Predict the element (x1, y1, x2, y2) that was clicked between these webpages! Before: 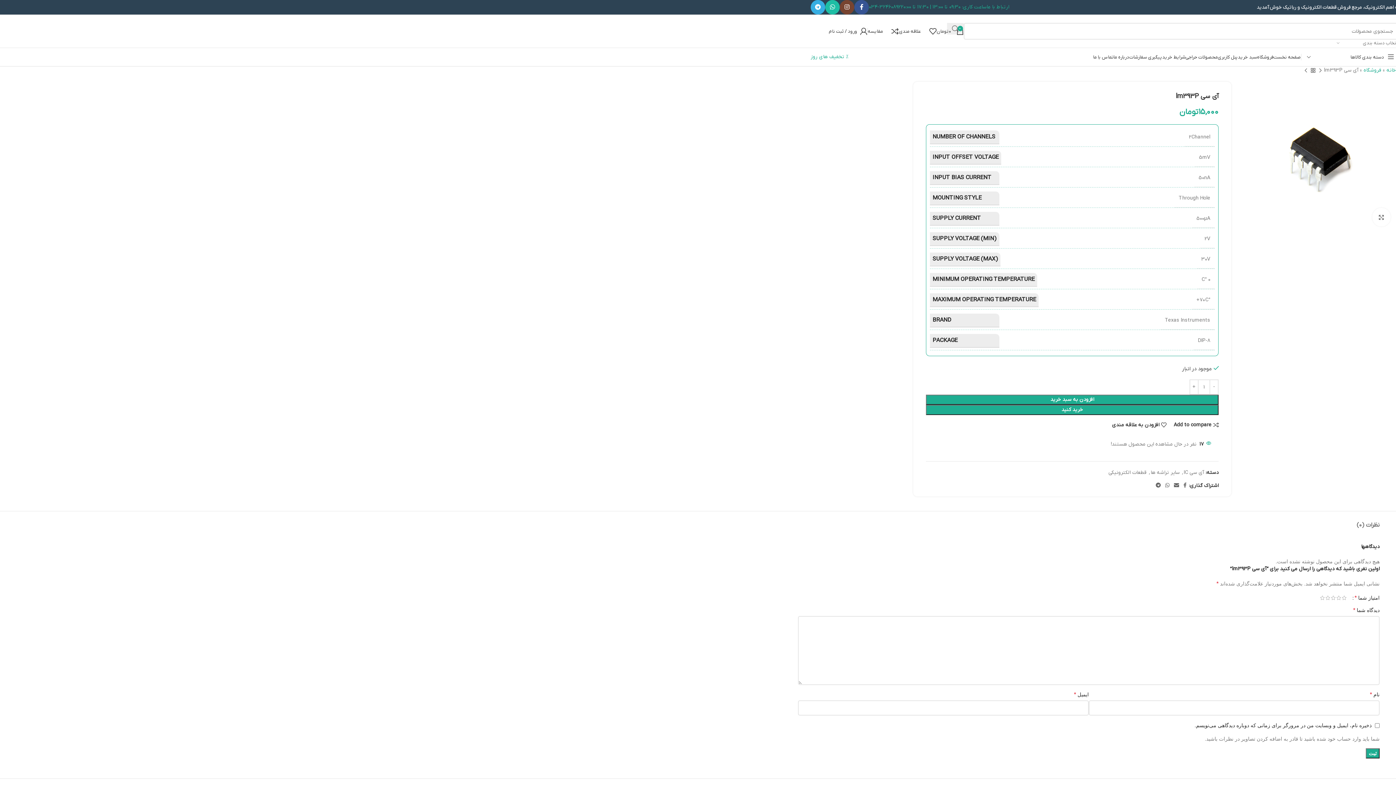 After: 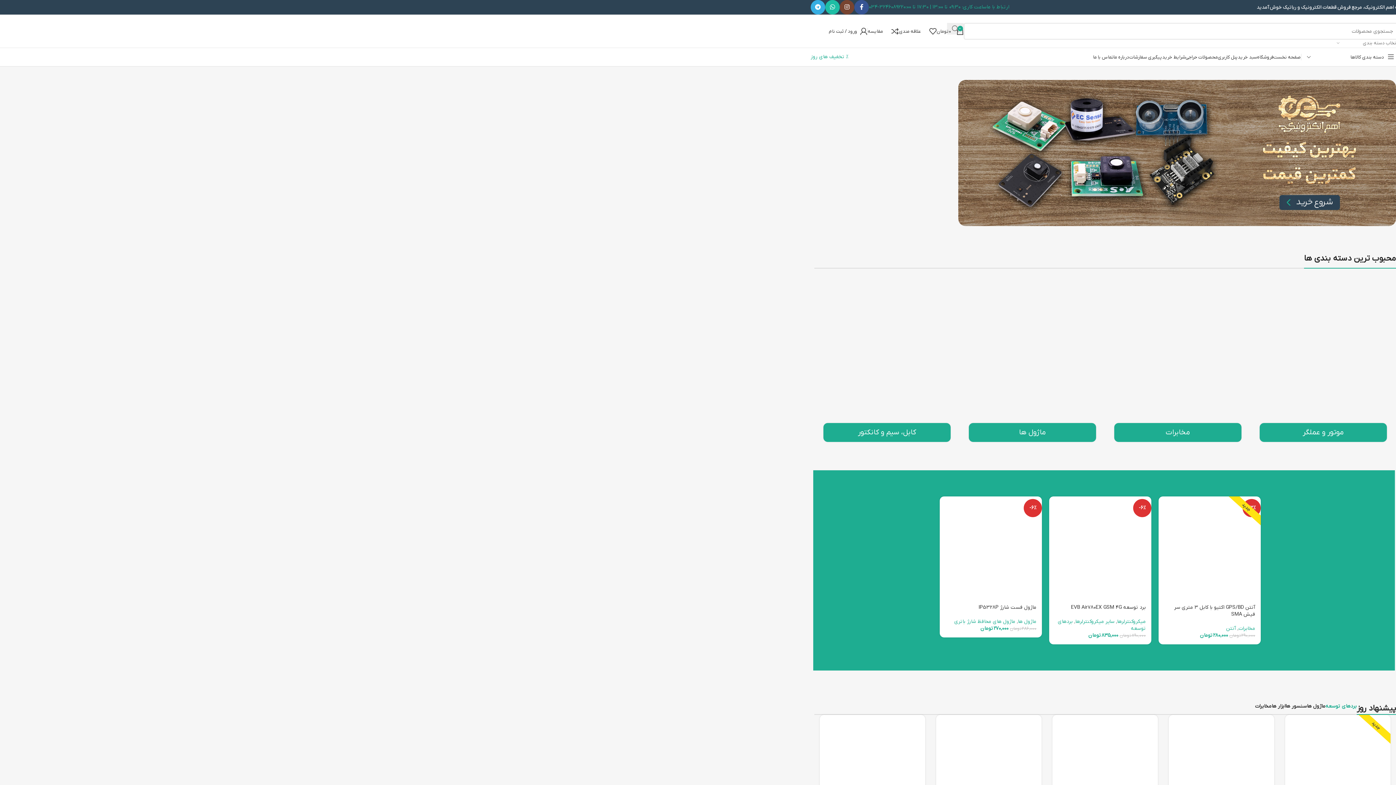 Action: bbox: (1273, 49, 1301, 64) label: صفحه نخست